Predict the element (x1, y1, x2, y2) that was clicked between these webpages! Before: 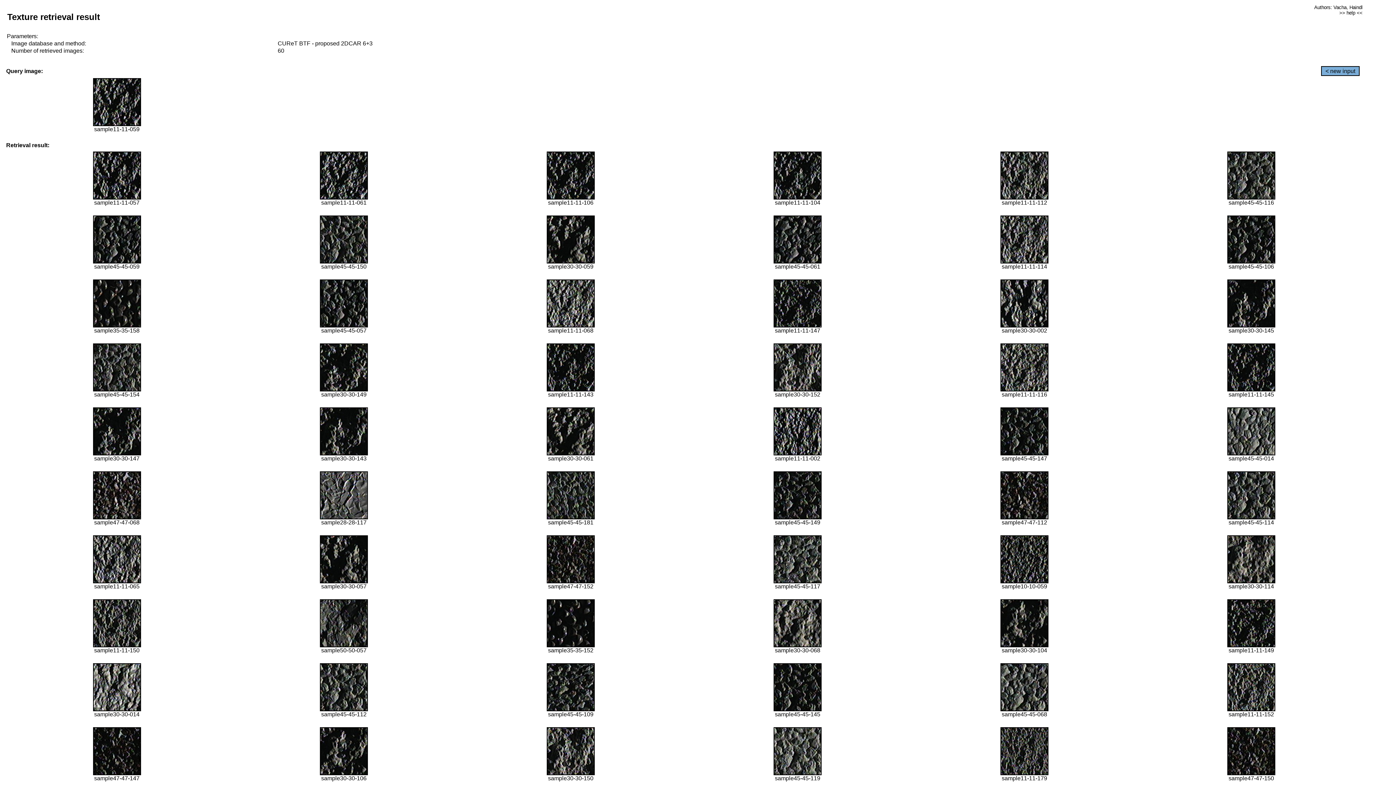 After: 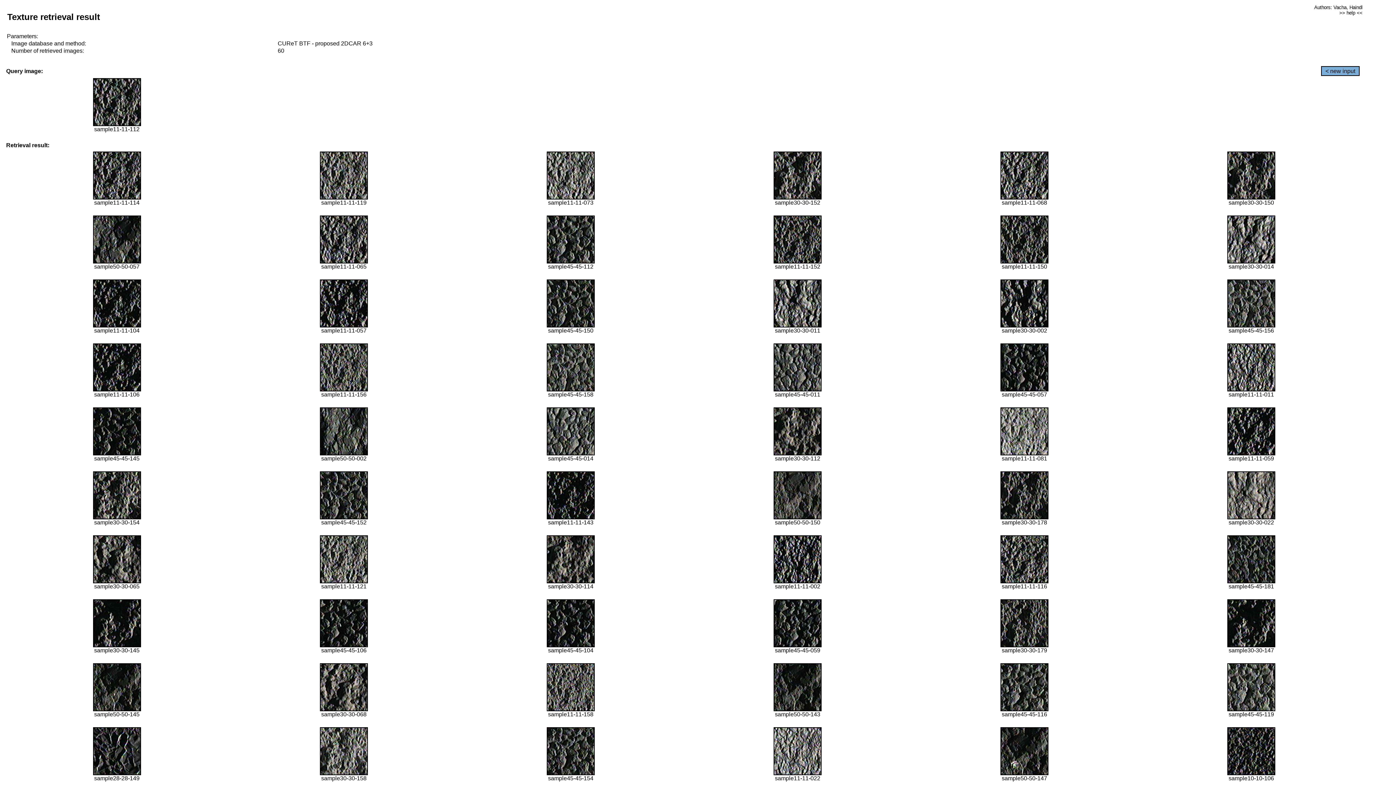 Action: bbox: (1000, 194, 1048, 200)